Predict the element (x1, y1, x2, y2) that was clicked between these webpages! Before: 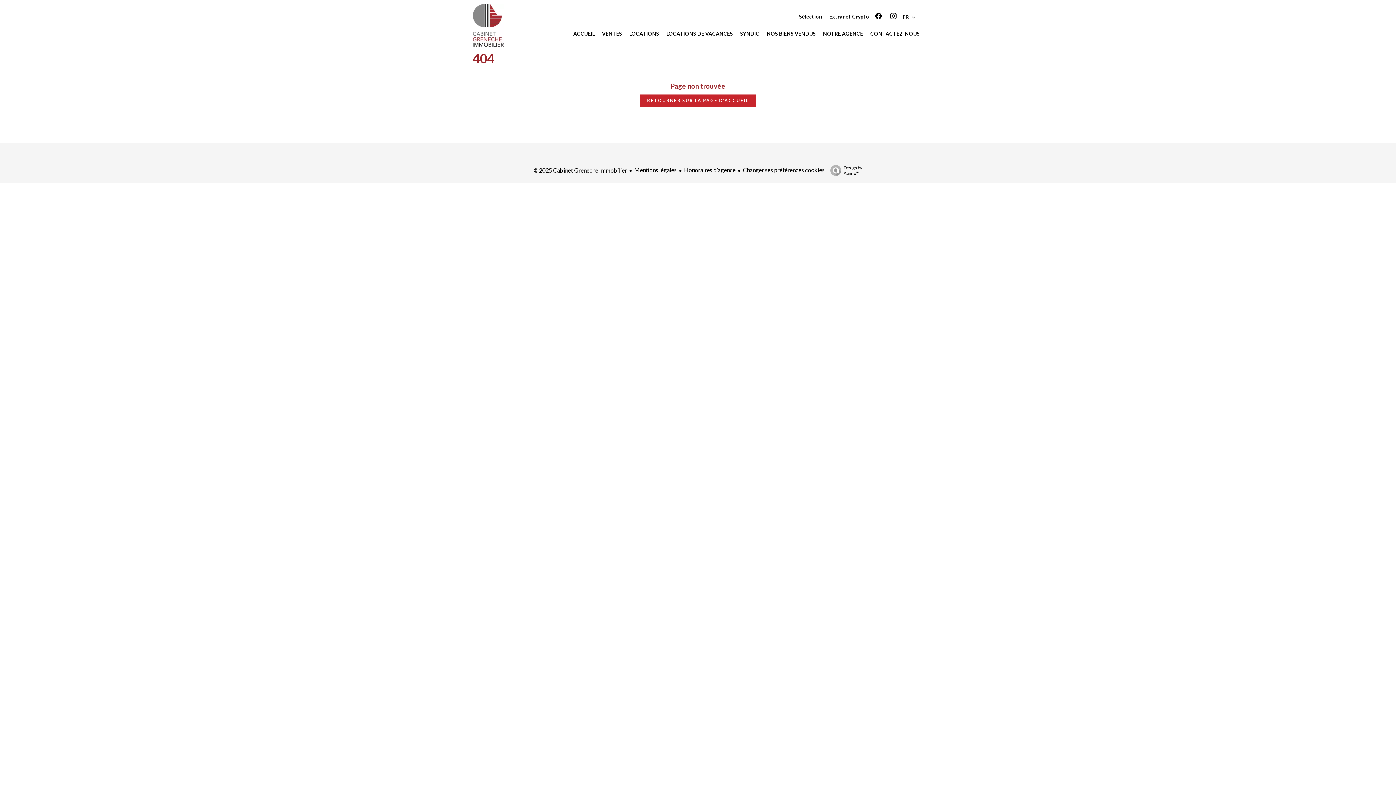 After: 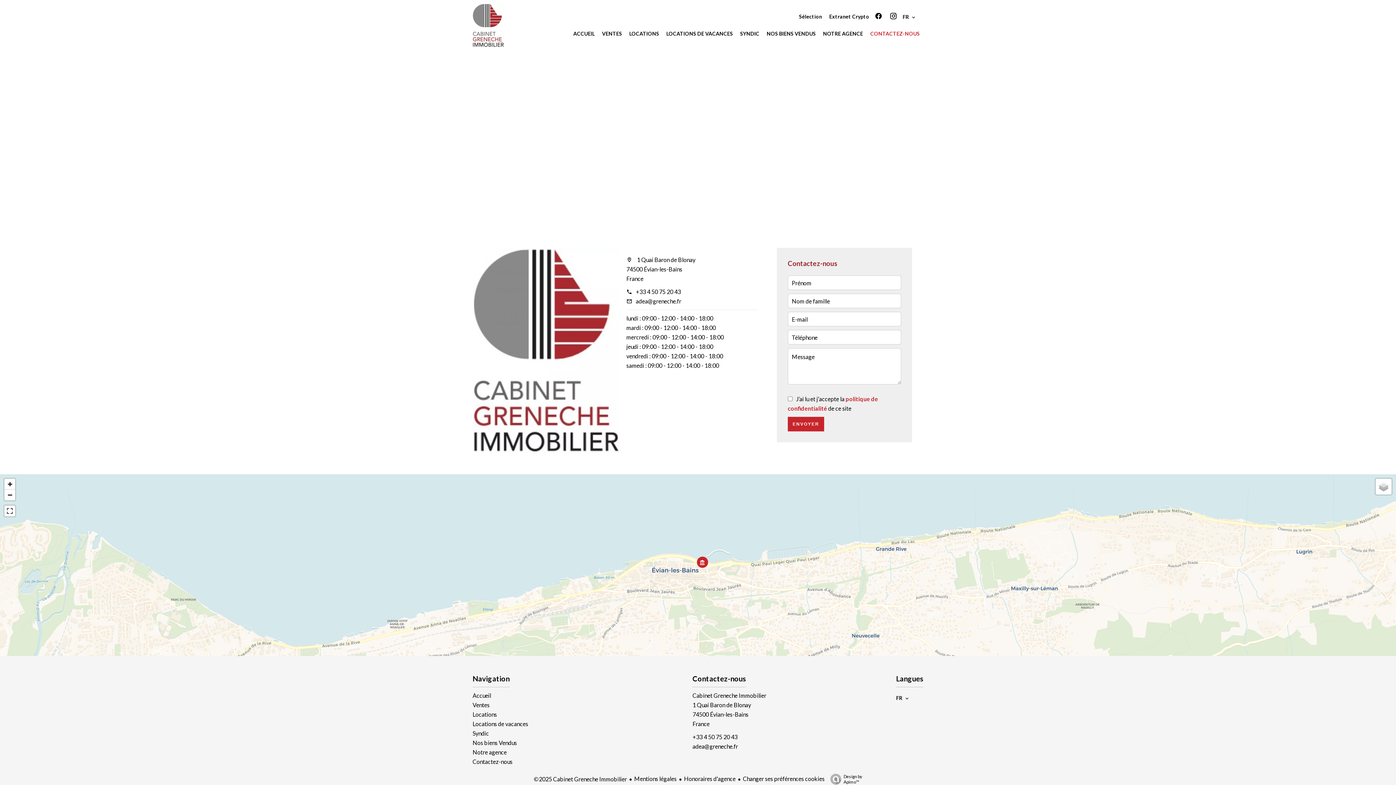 Action: bbox: (870, 30, 920, 36) label: CONTACTEZ-NOUS